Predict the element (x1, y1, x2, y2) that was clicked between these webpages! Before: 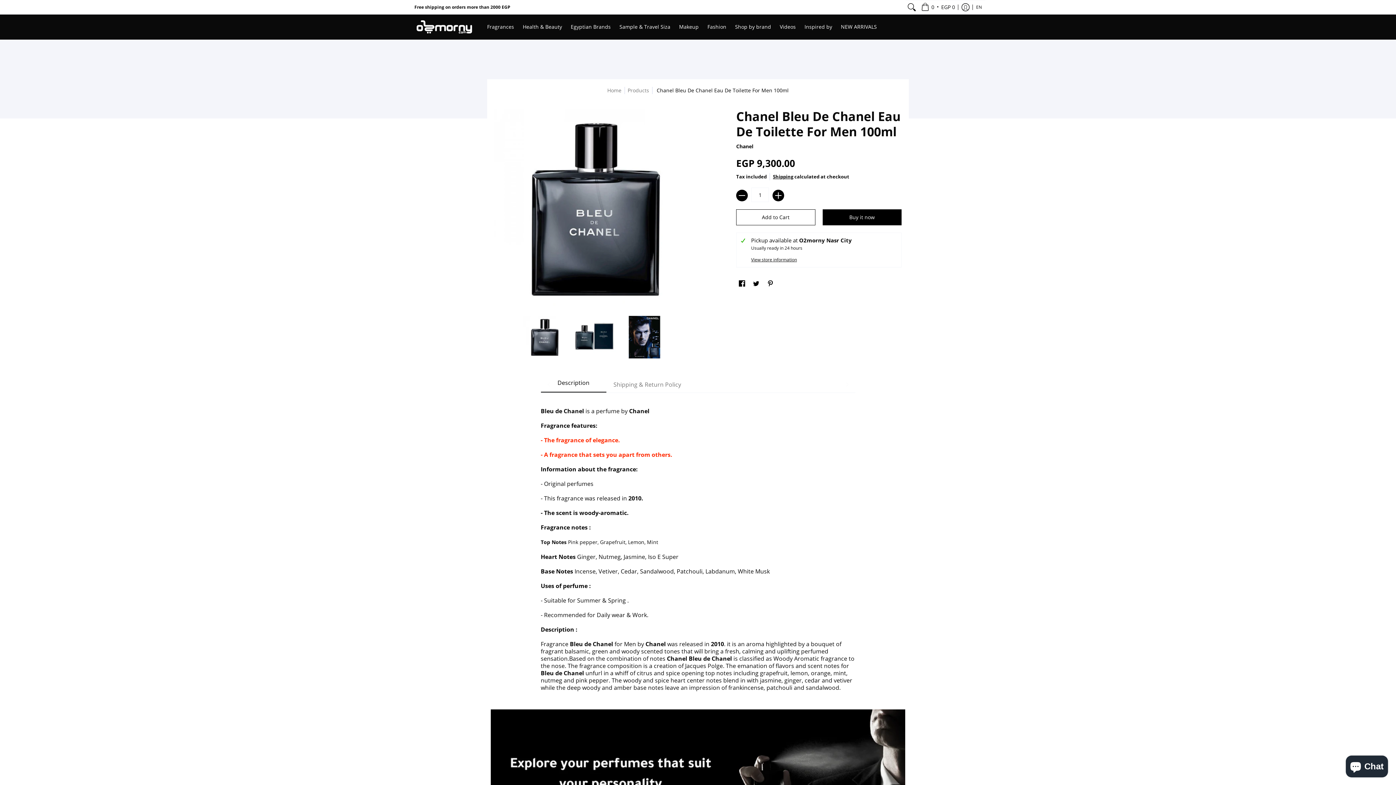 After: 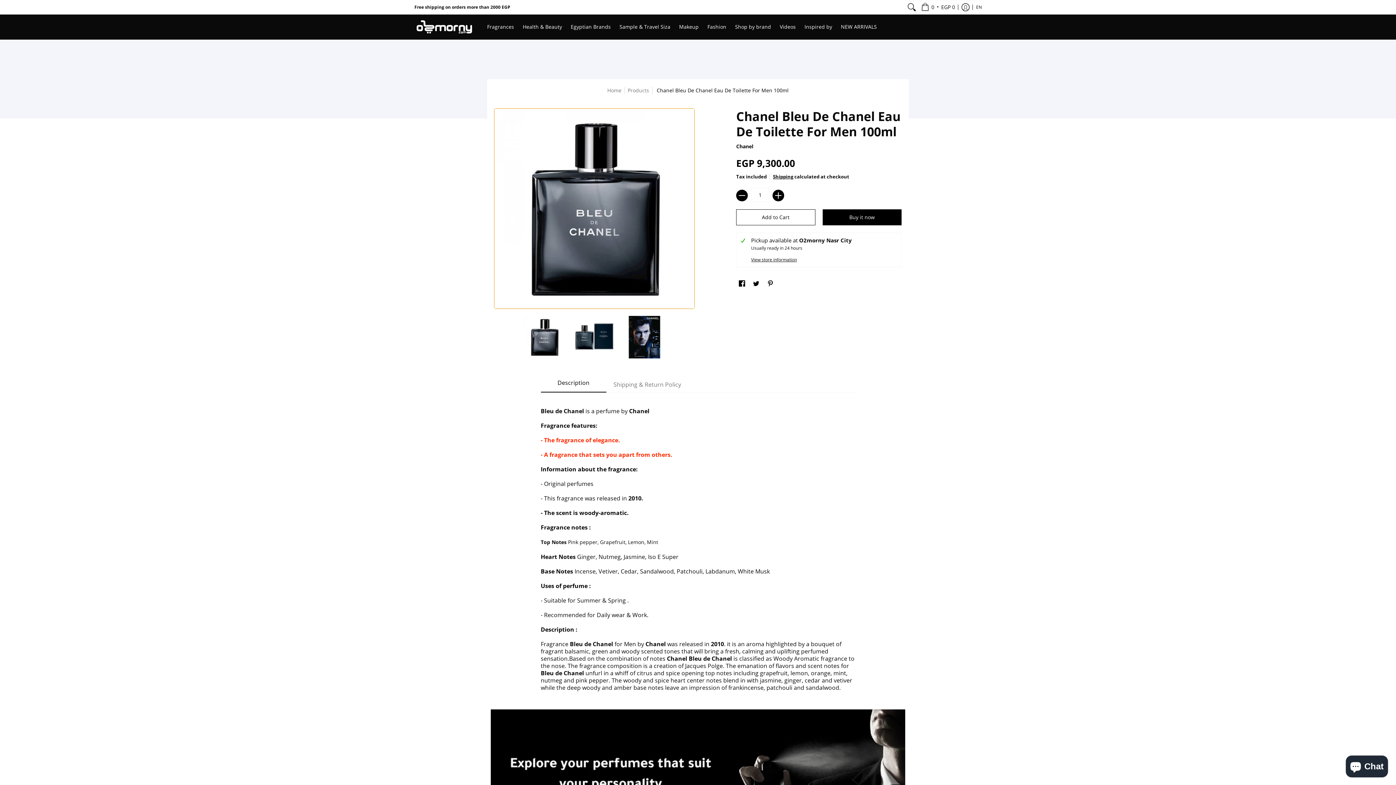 Action: bbox: (523, 316, 565, 358)